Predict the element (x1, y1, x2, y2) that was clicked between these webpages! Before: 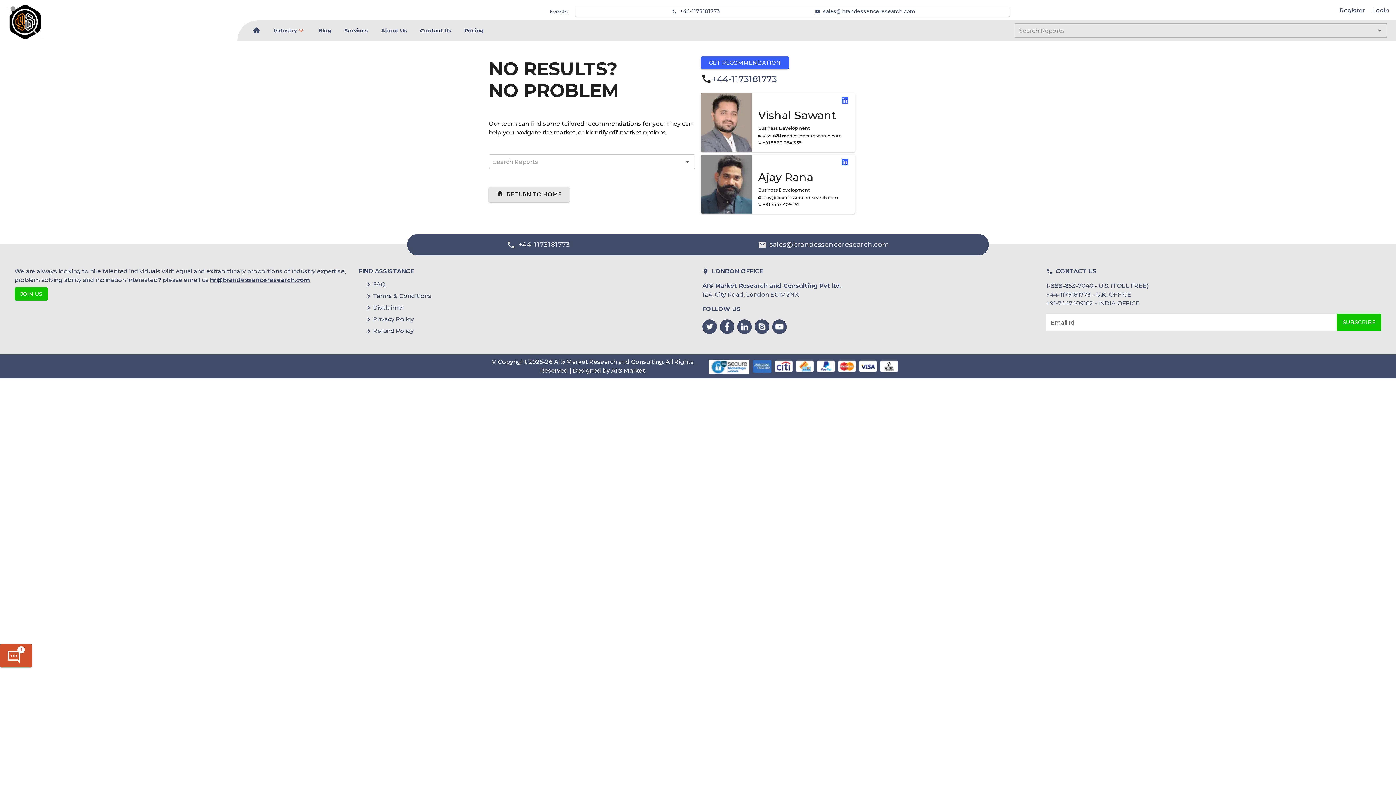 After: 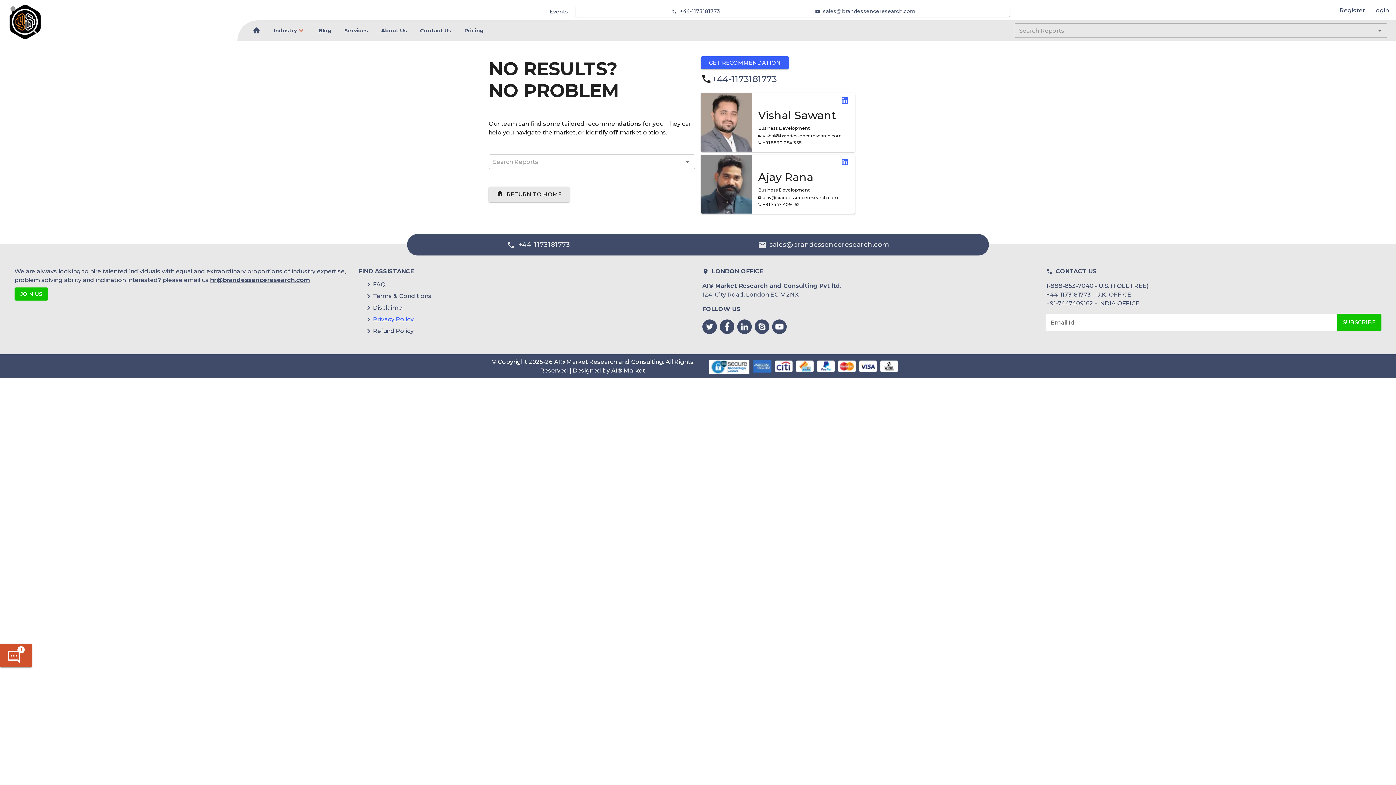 Action: label: Privacy Policy bbox: (373, 315, 413, 324)